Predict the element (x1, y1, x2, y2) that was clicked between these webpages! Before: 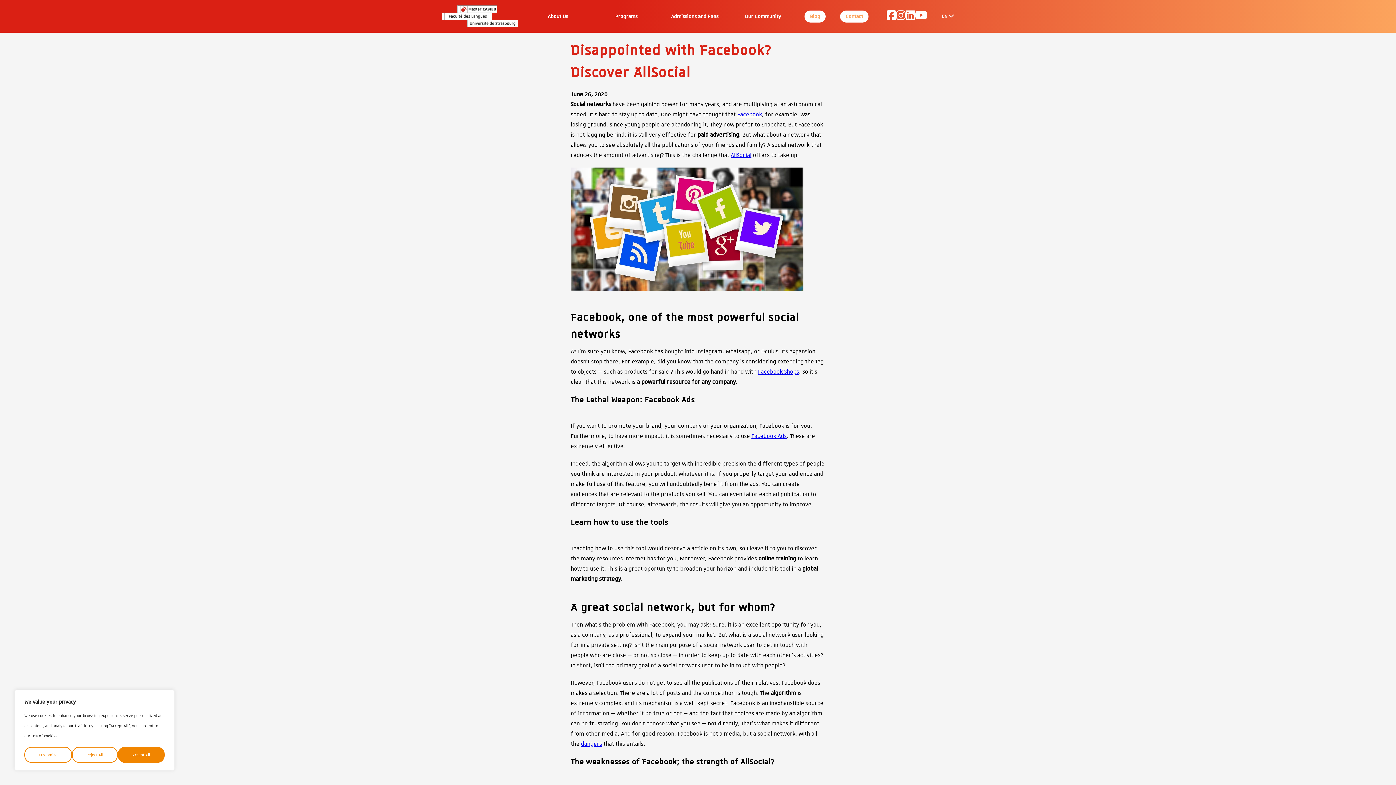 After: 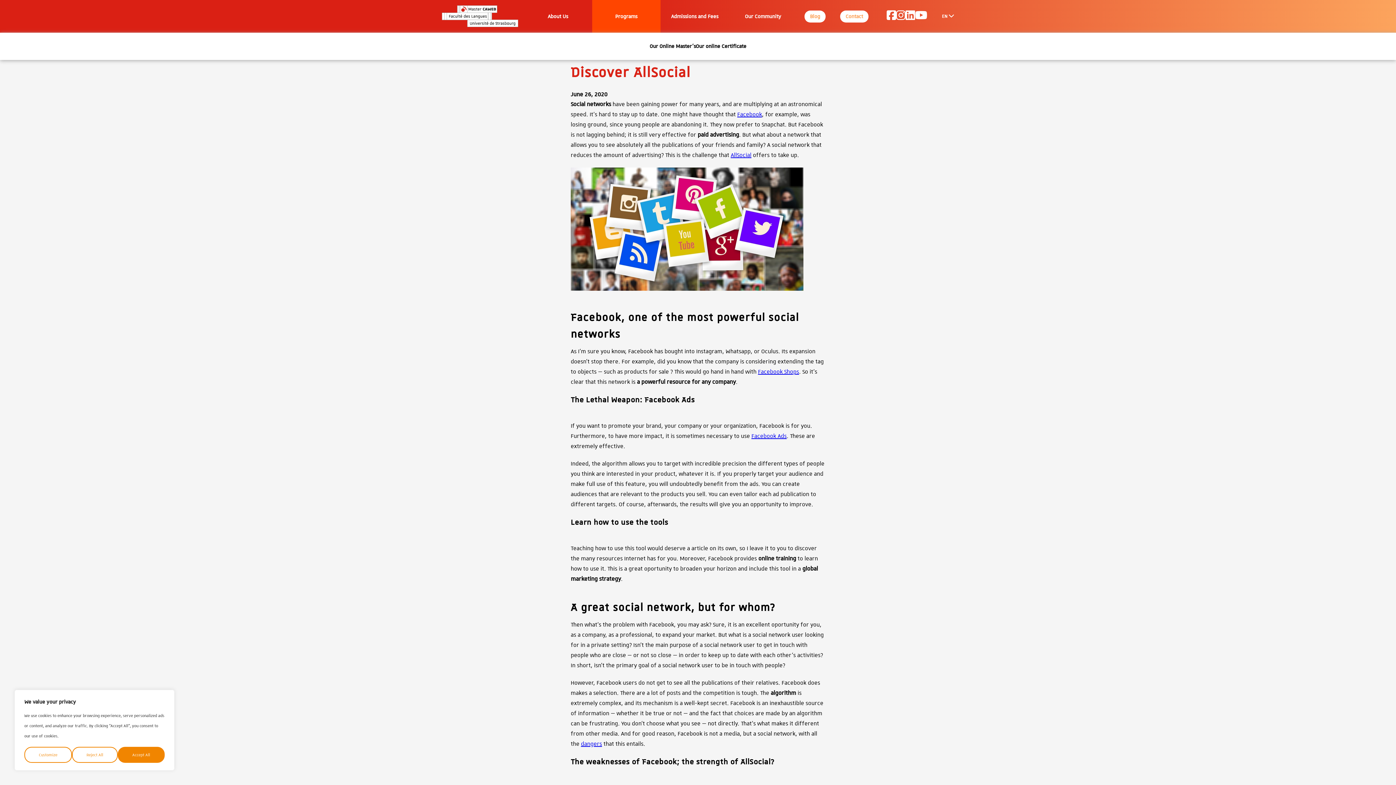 Action: label: Programs bbox: (615, 12, 637, 20)